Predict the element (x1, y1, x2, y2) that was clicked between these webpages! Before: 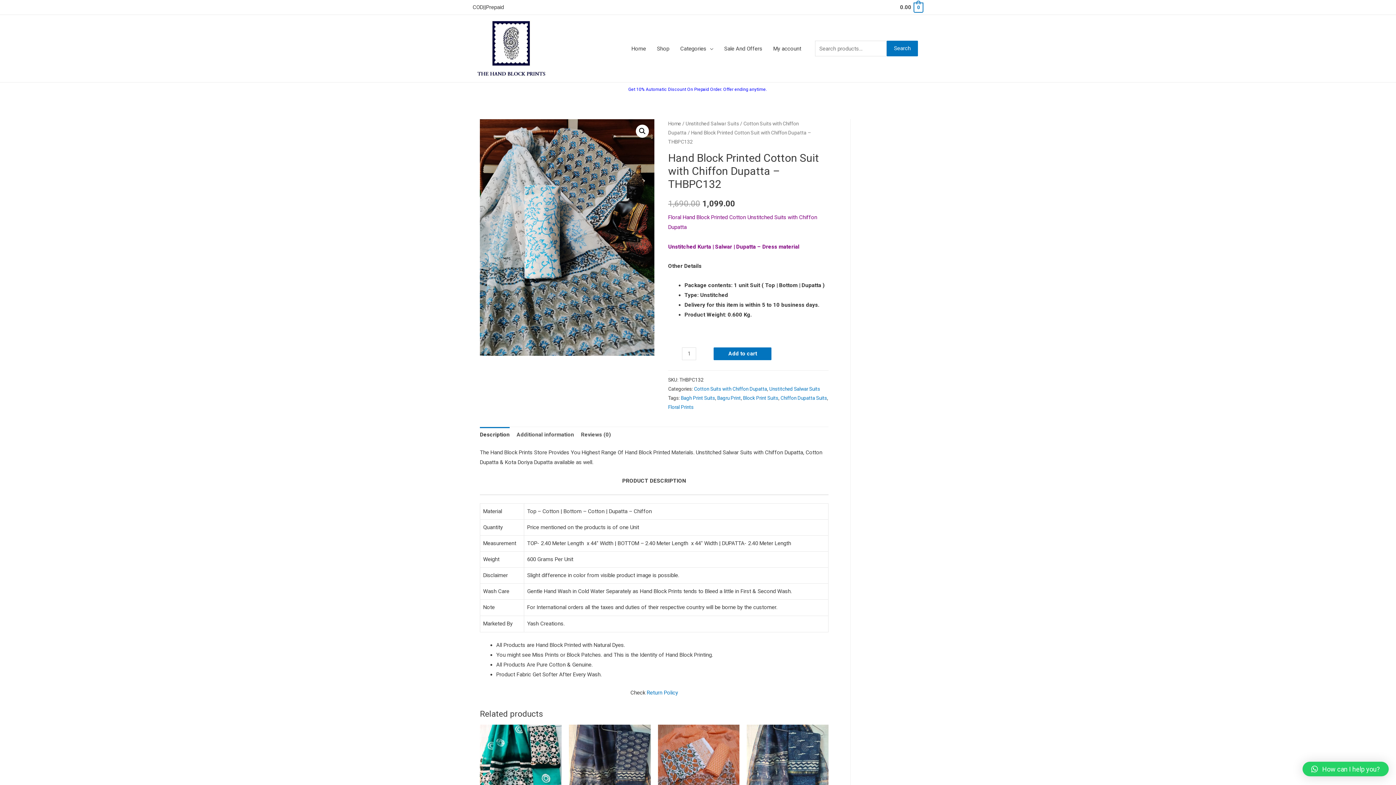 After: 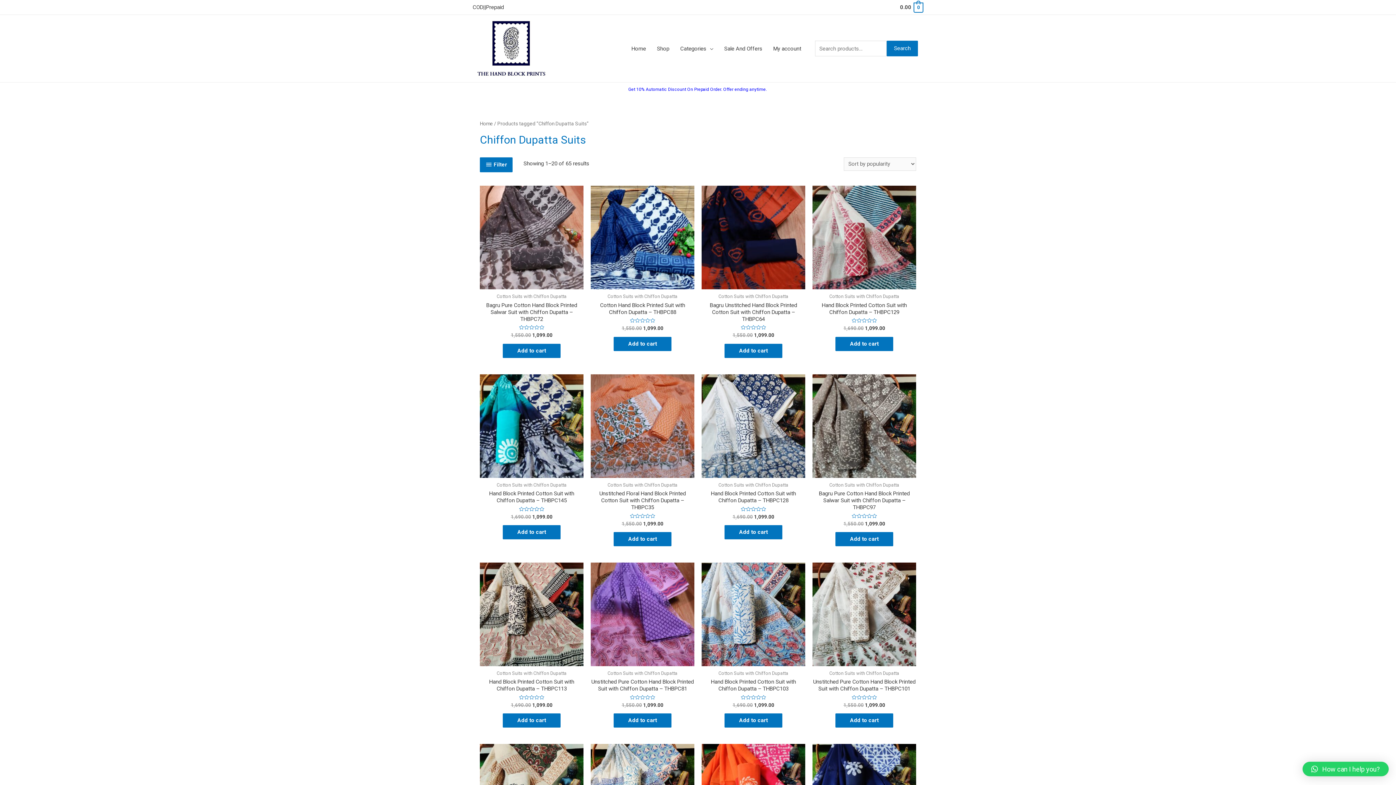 Action: bbox: (780, 395, 827, 401) label: Chiffon Dupatta Suits